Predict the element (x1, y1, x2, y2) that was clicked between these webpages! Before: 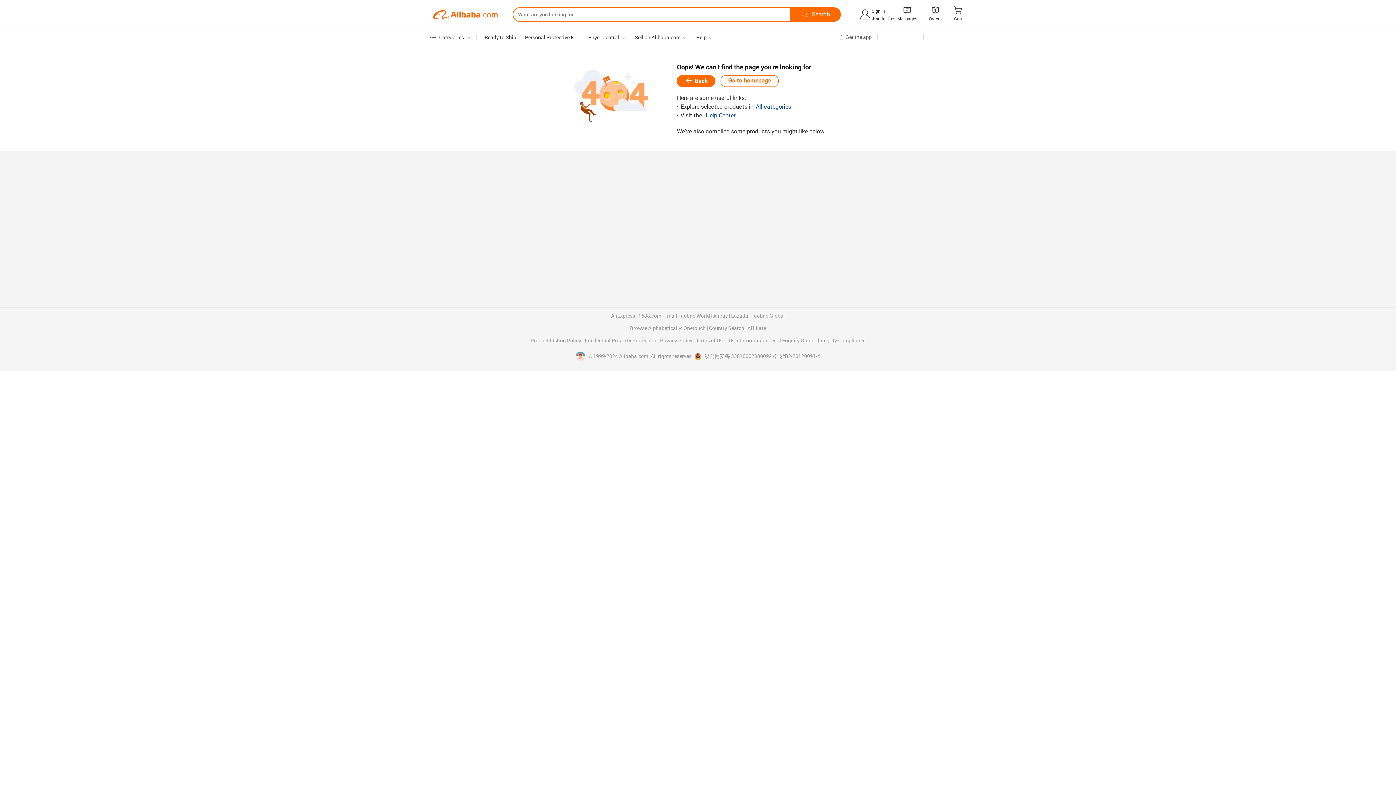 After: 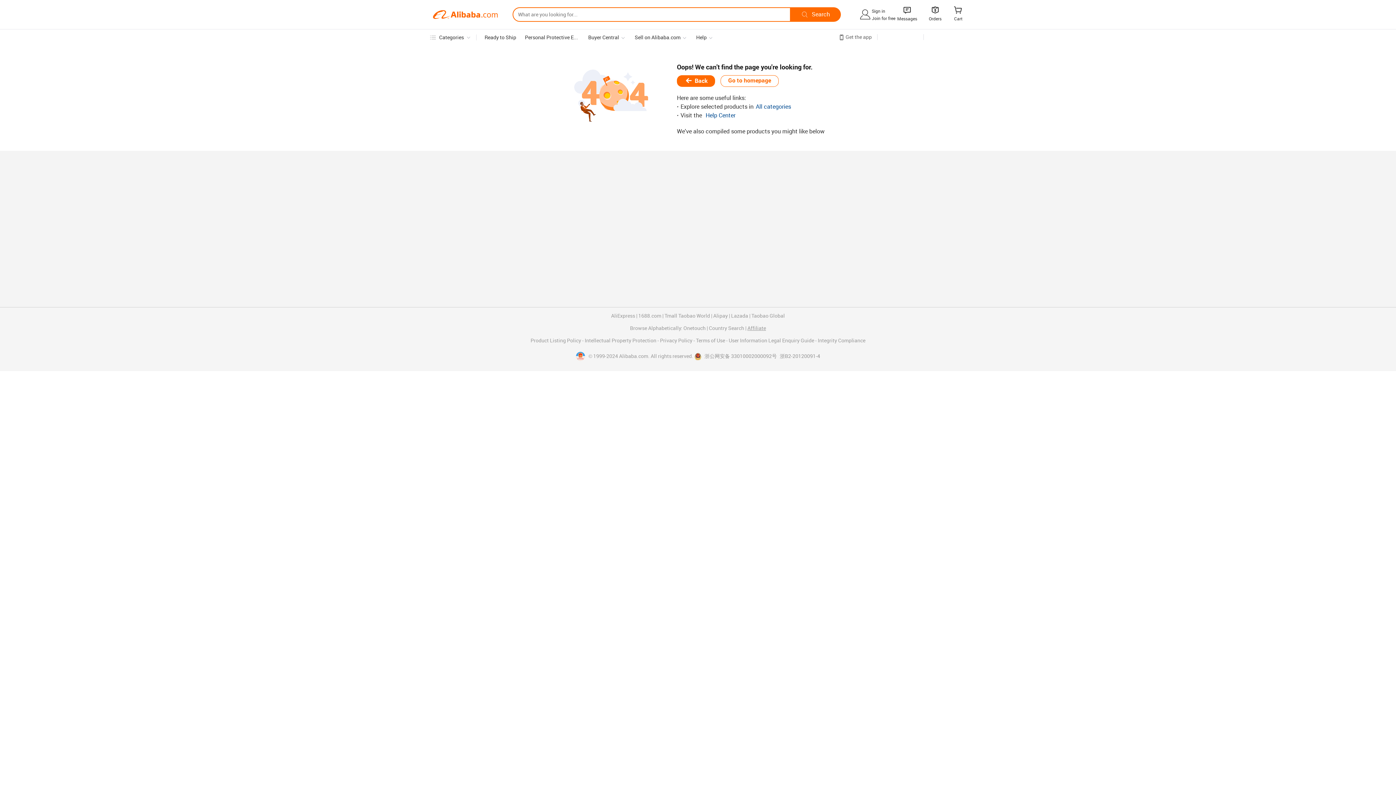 Action: bbox: (747, 325, 766, 331) label: Affiliate